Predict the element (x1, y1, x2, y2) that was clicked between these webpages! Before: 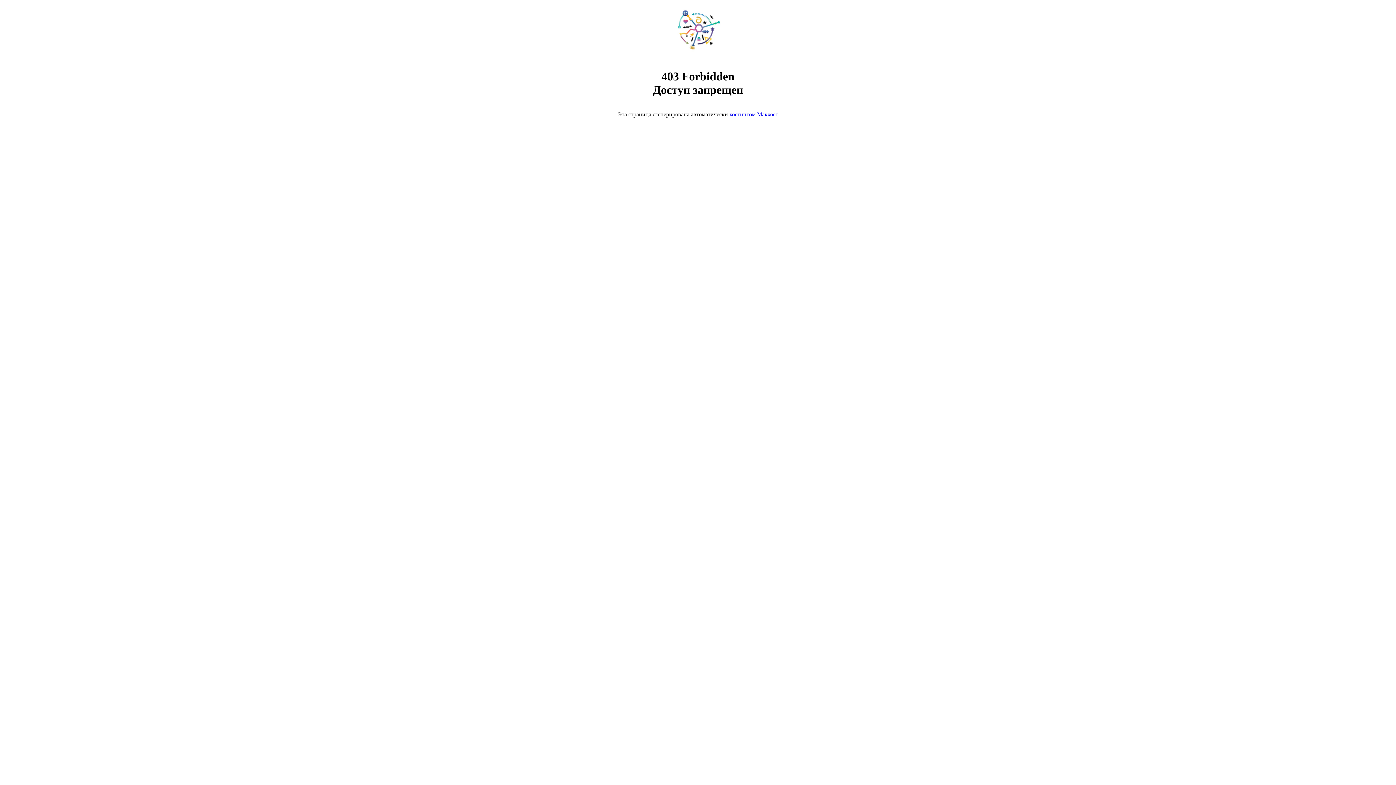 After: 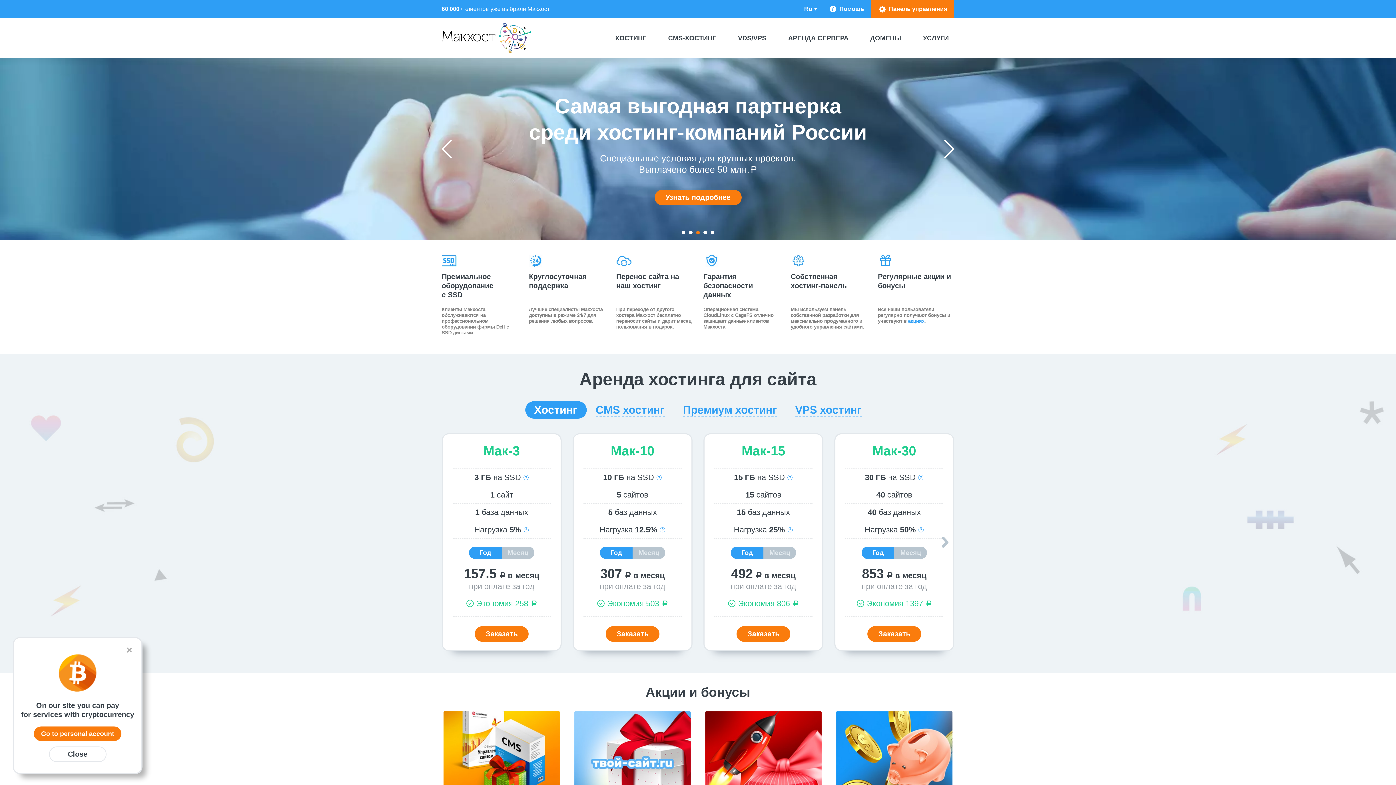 Action: bbox: (668, 50, 728, 56)